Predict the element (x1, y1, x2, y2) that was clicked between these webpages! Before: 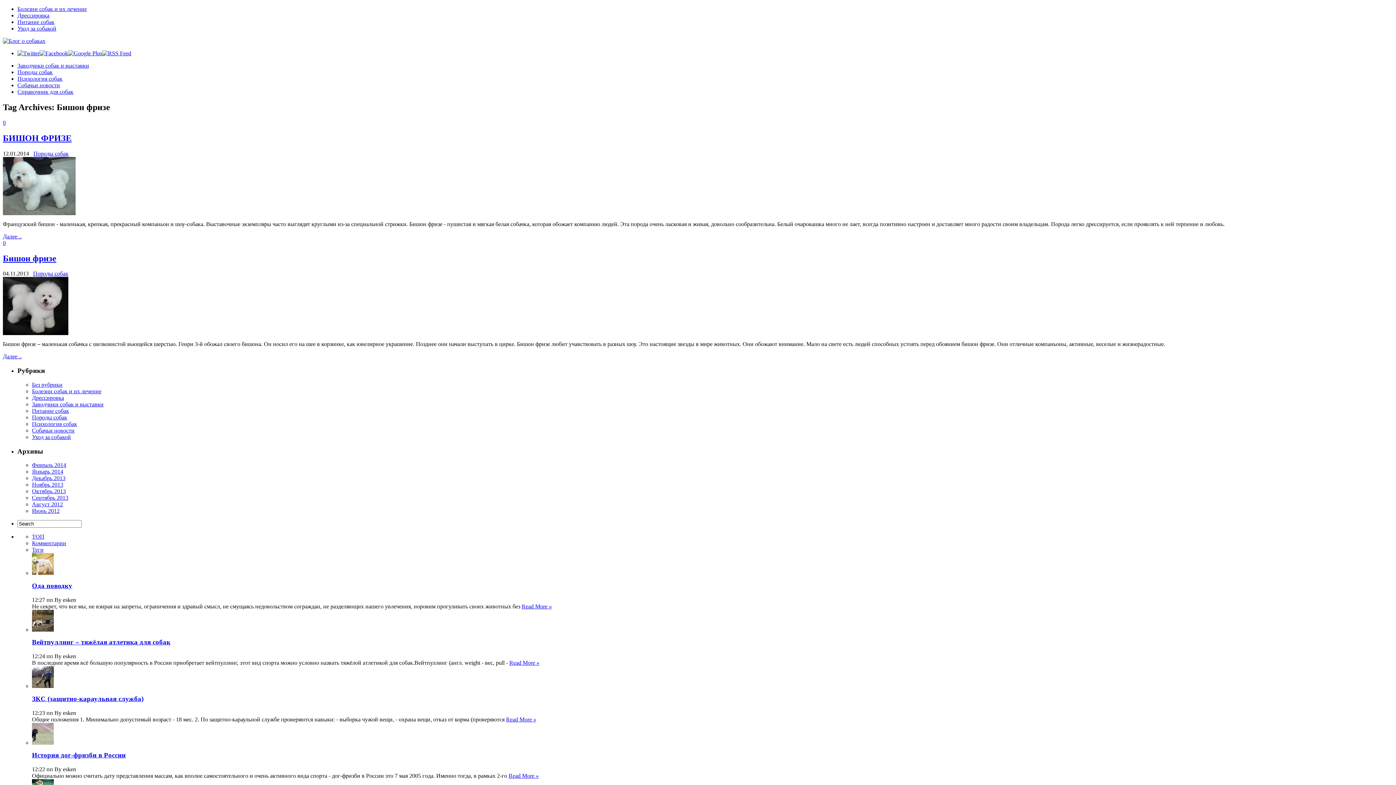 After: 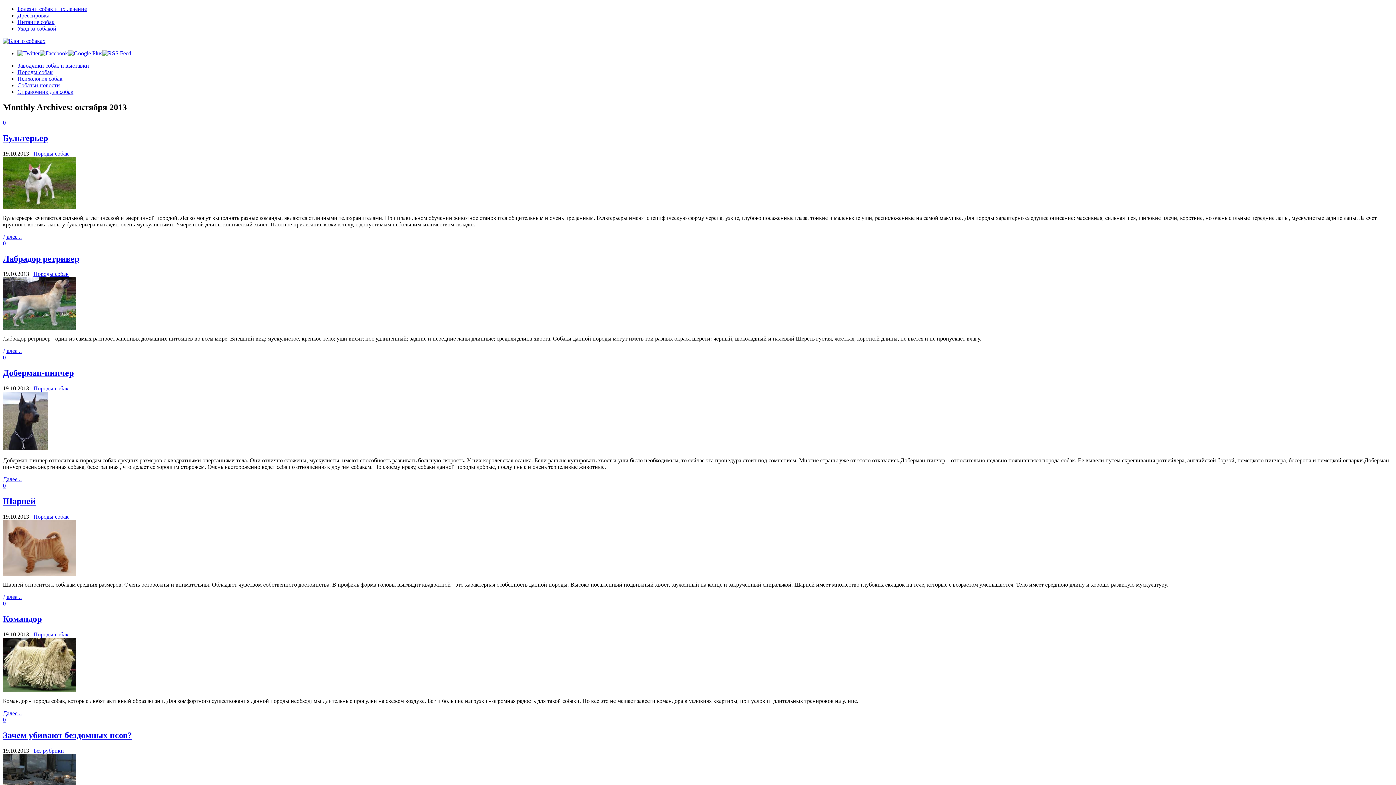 Action: bbox: (32, 488, 65, 494) label: Октябрь 2013